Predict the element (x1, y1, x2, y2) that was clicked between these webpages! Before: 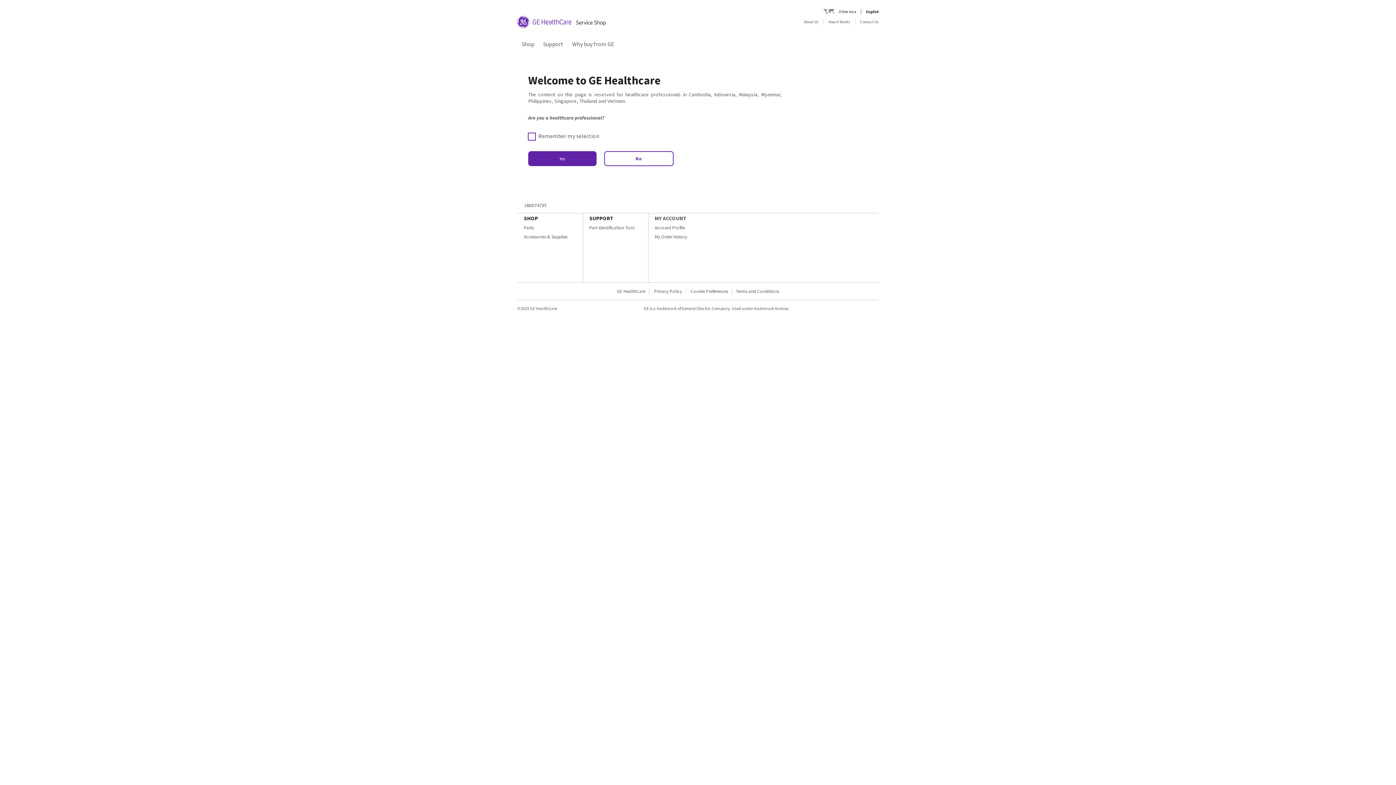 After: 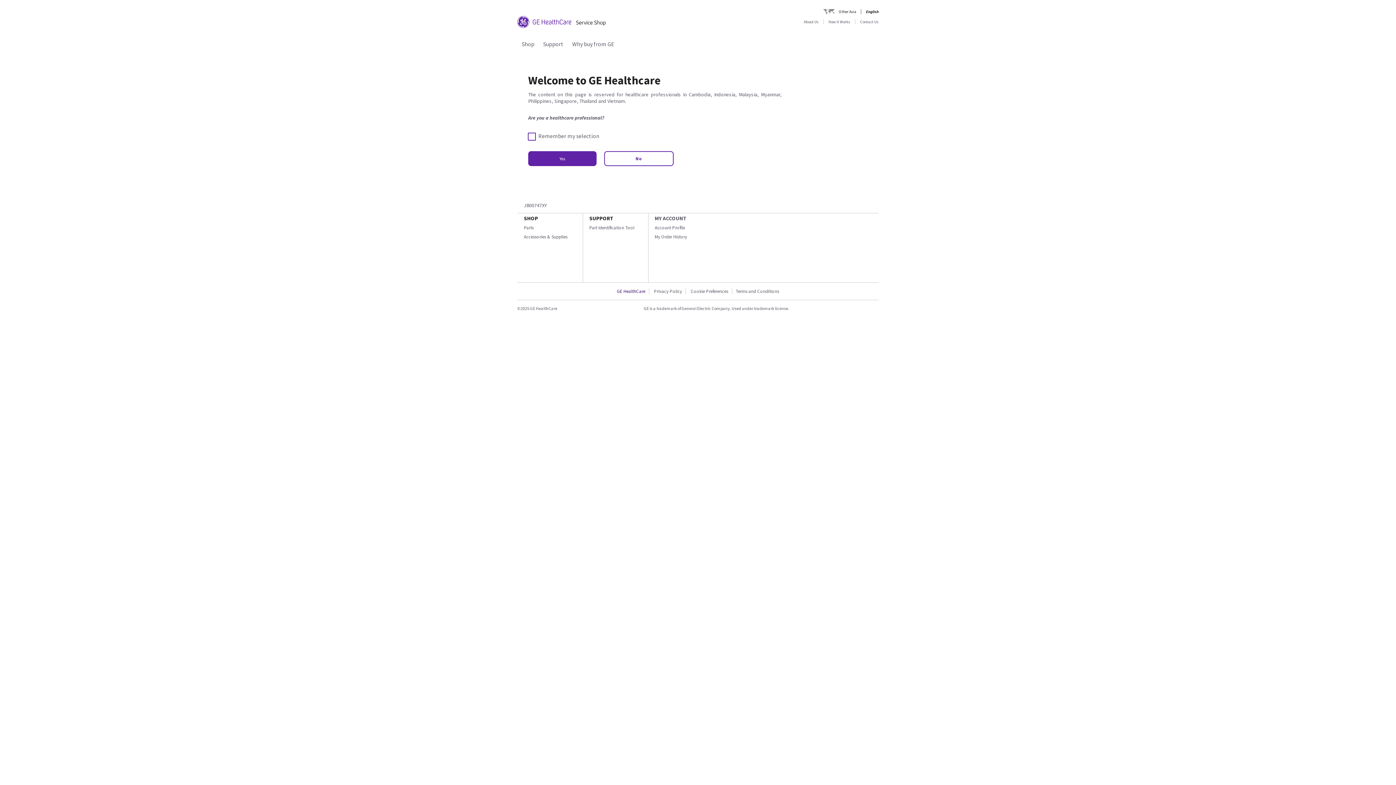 Action: bbox: (613, 288, 649, 294) label: GE HealthCare